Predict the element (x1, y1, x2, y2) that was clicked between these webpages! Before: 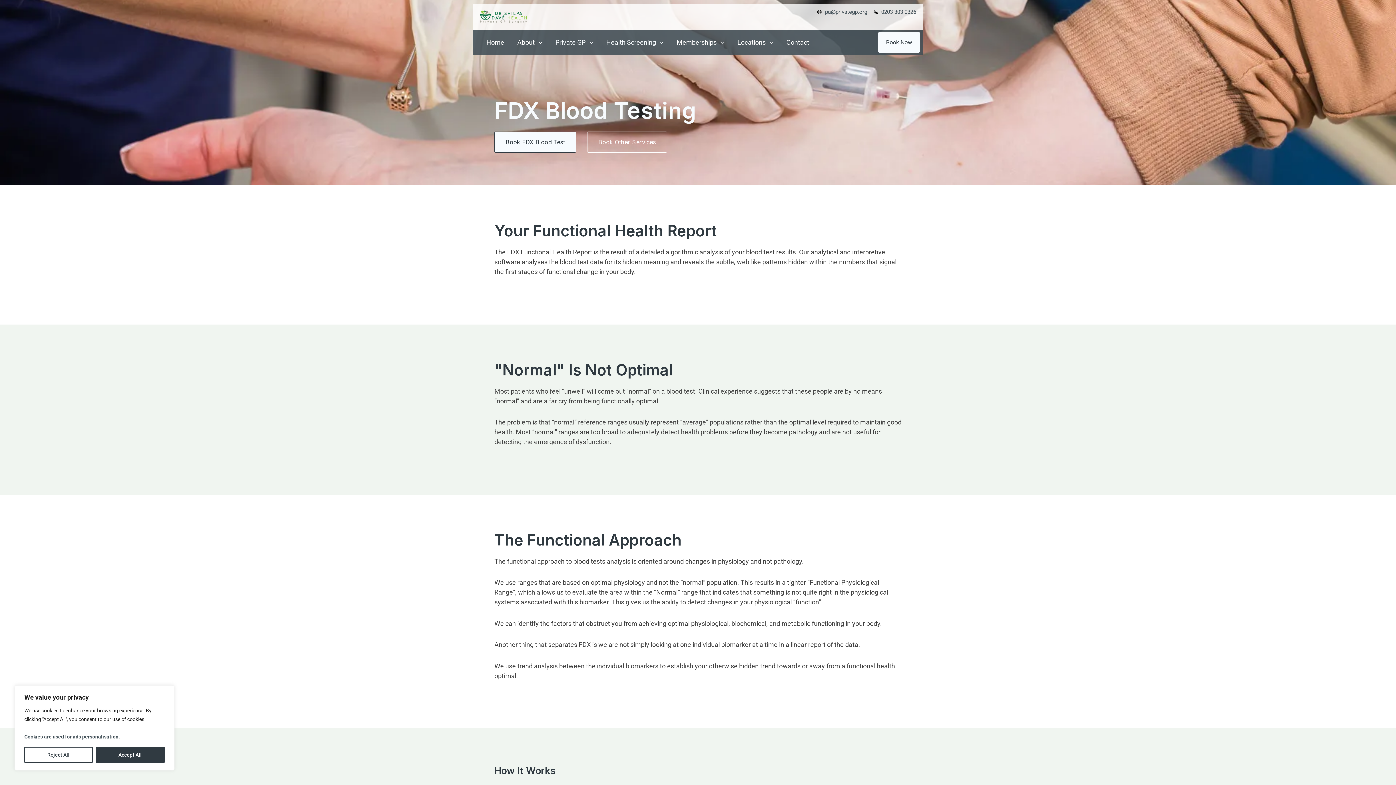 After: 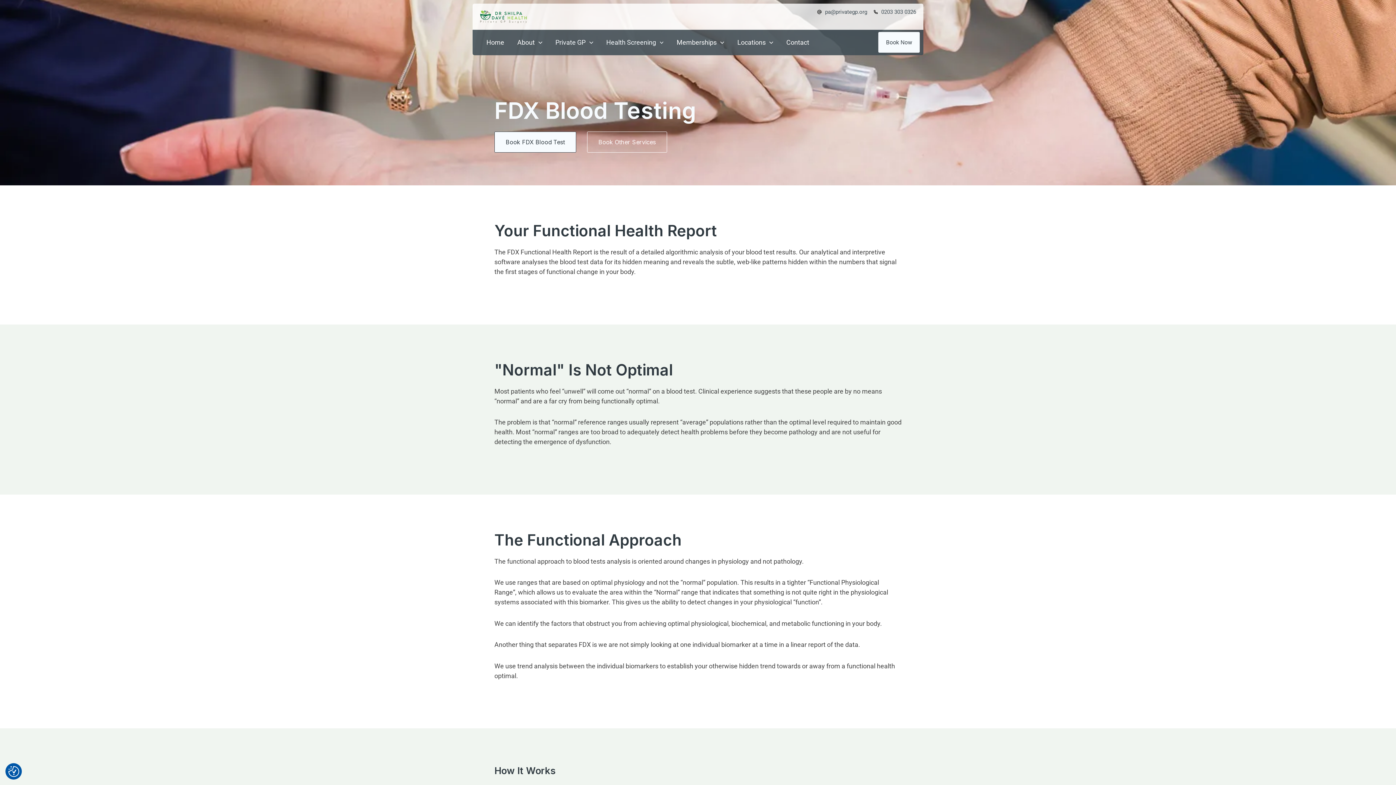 Action: label: Reject All bbox: (24, 747, 92, 763)